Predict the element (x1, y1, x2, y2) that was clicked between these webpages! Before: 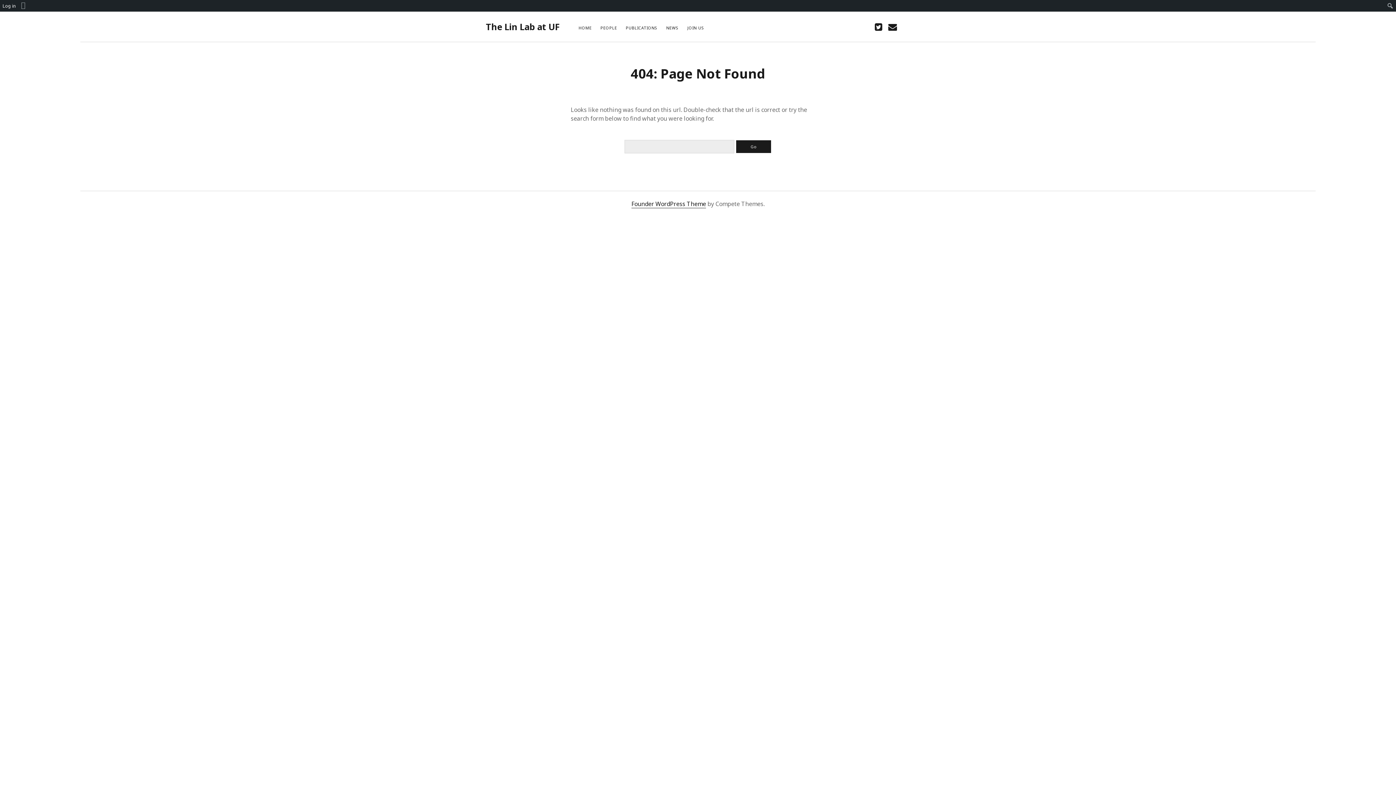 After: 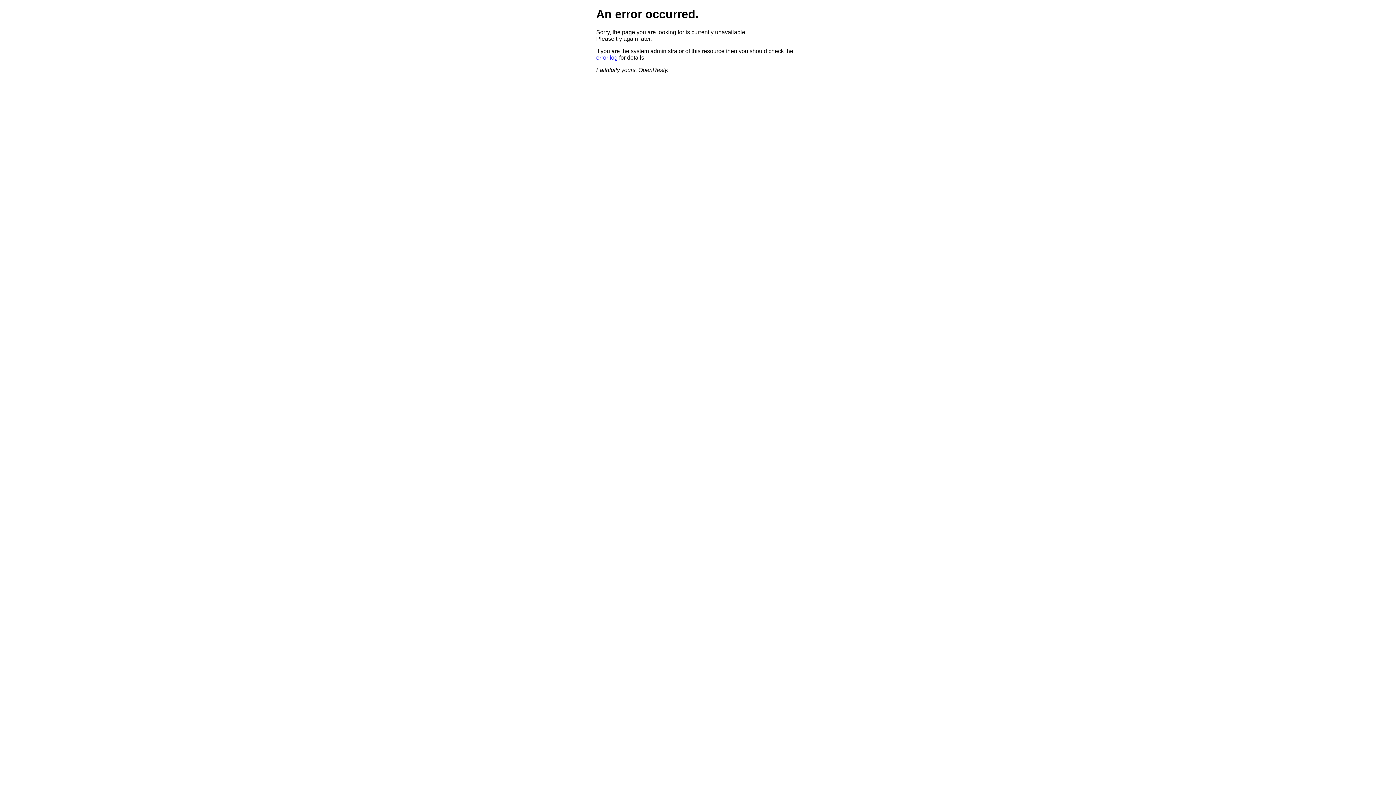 Action: bbox: (486, 20, 559, 32) label: The Lin Lab at UF